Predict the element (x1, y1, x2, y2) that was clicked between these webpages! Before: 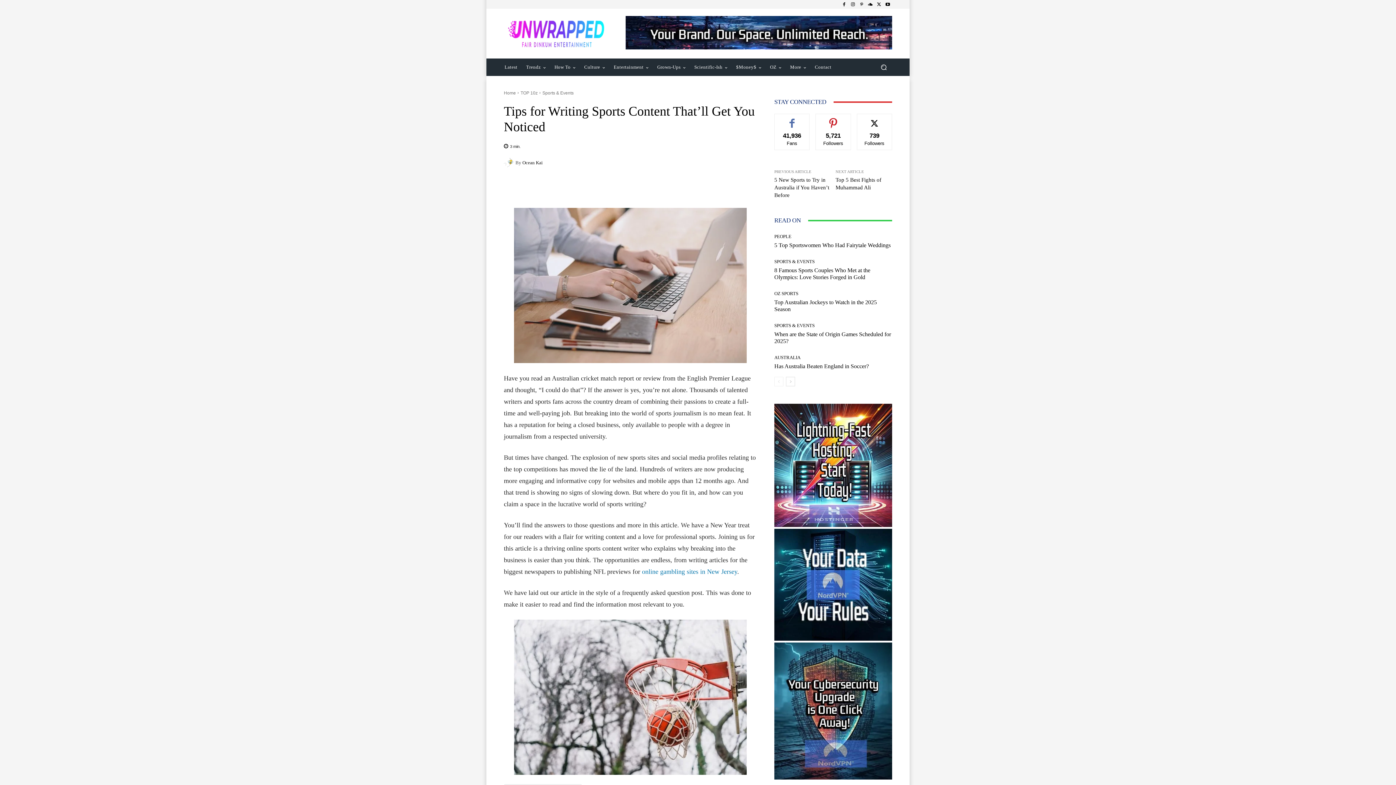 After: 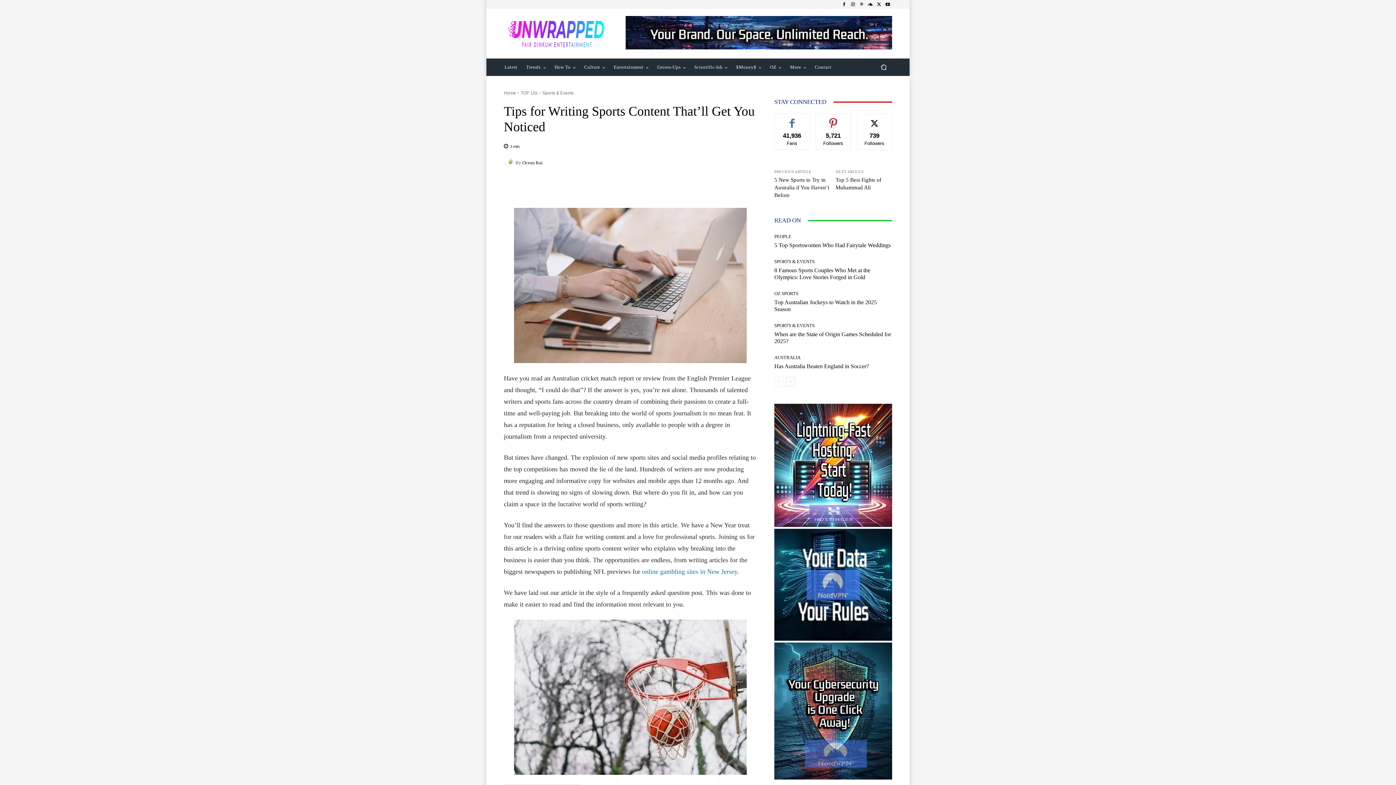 Action: bbox: (774, 529, 892, 641)